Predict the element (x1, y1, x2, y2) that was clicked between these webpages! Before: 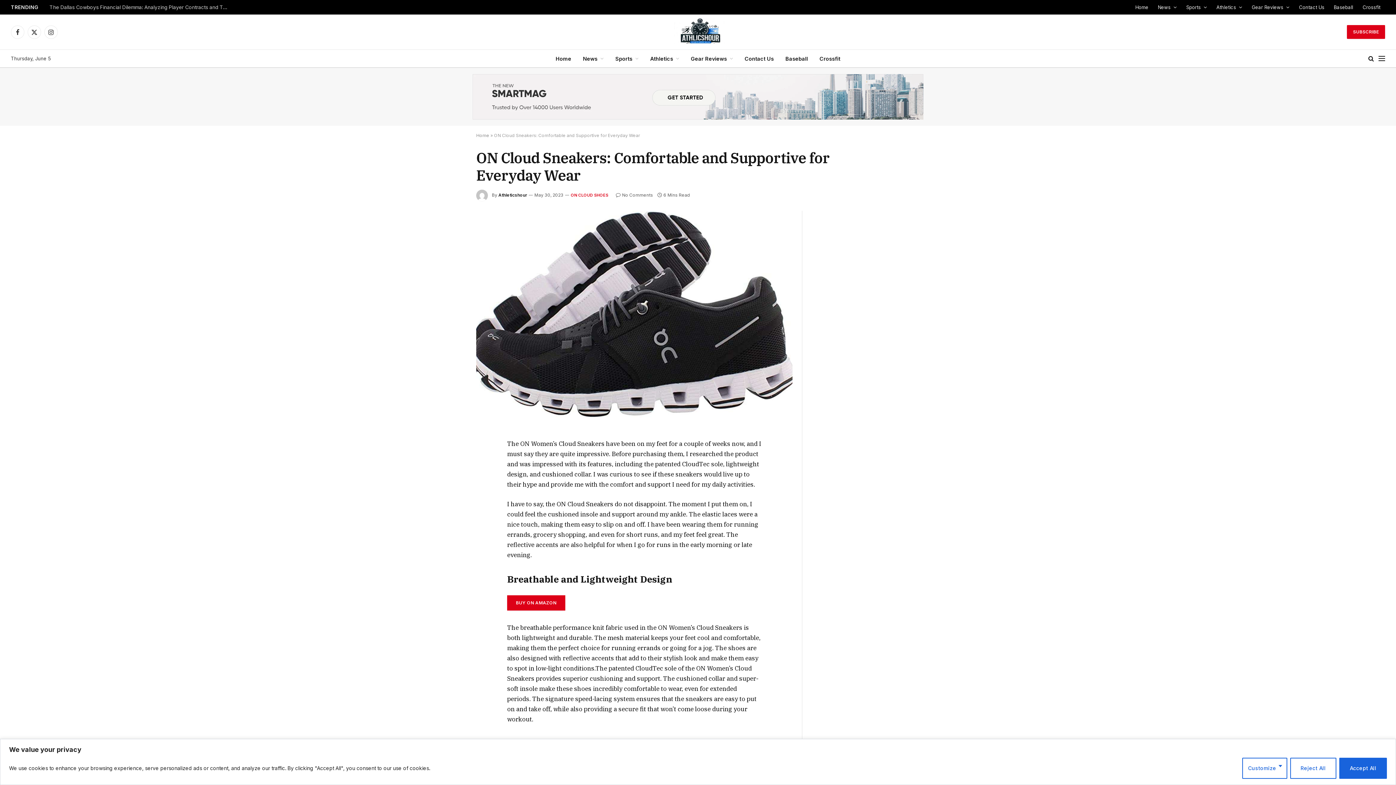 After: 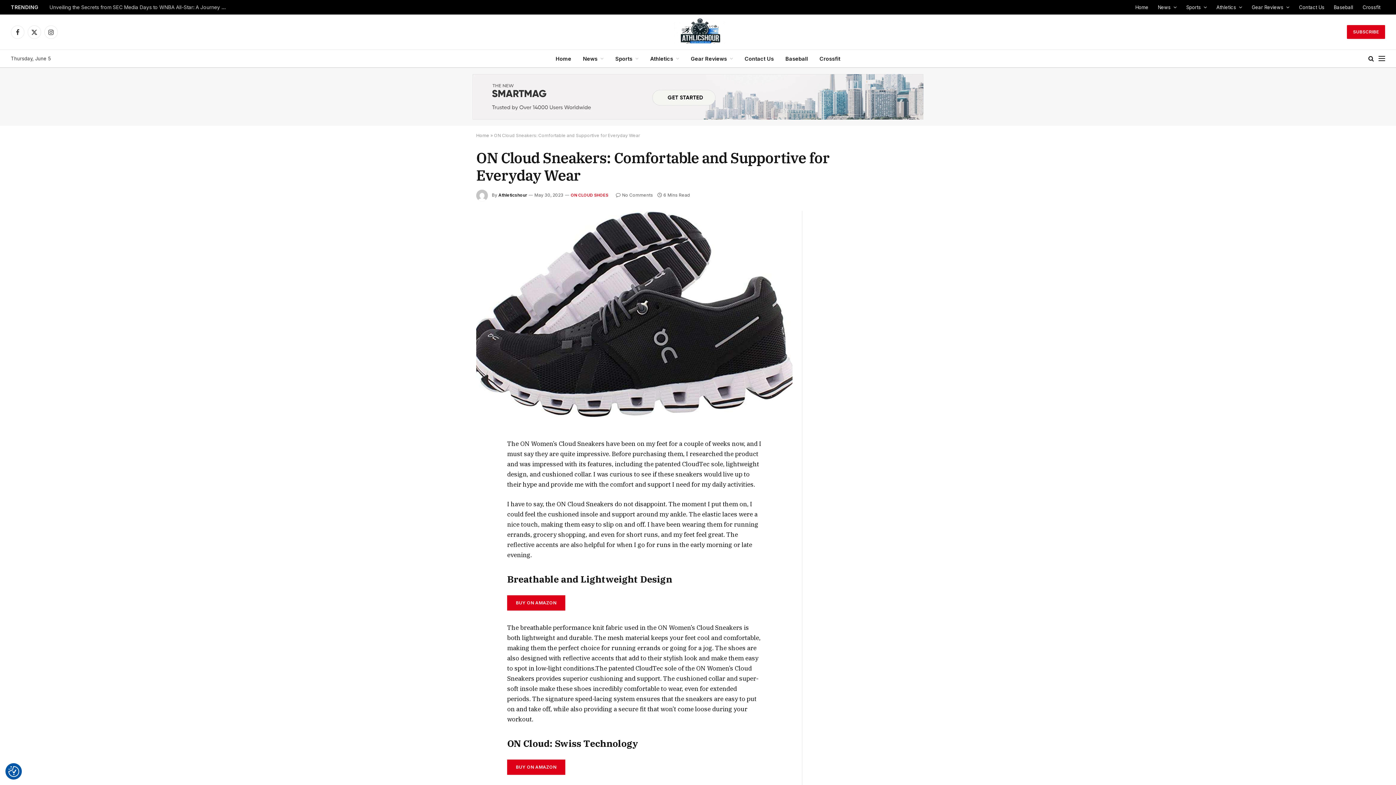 Action: label: Accept All bbox: (1339, 758, 1387, 779)